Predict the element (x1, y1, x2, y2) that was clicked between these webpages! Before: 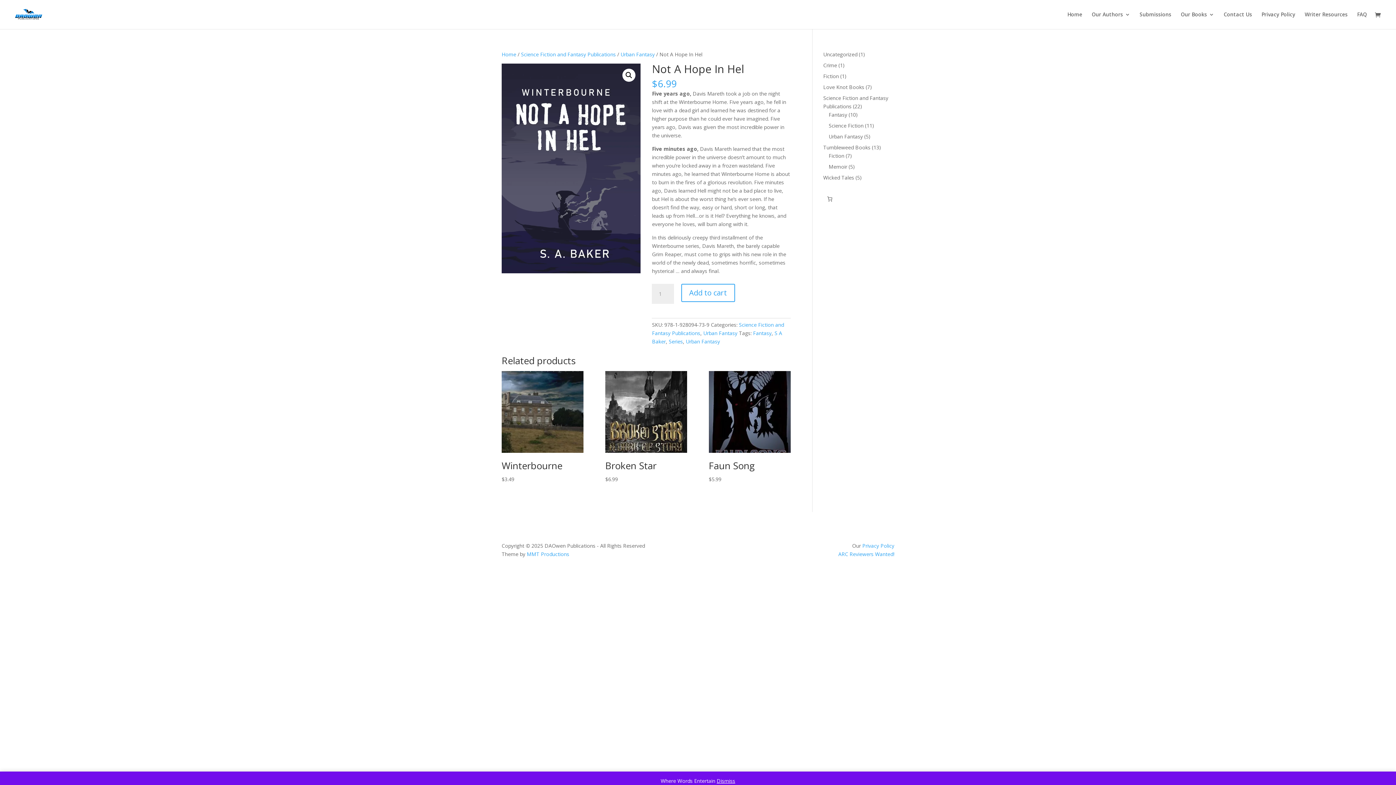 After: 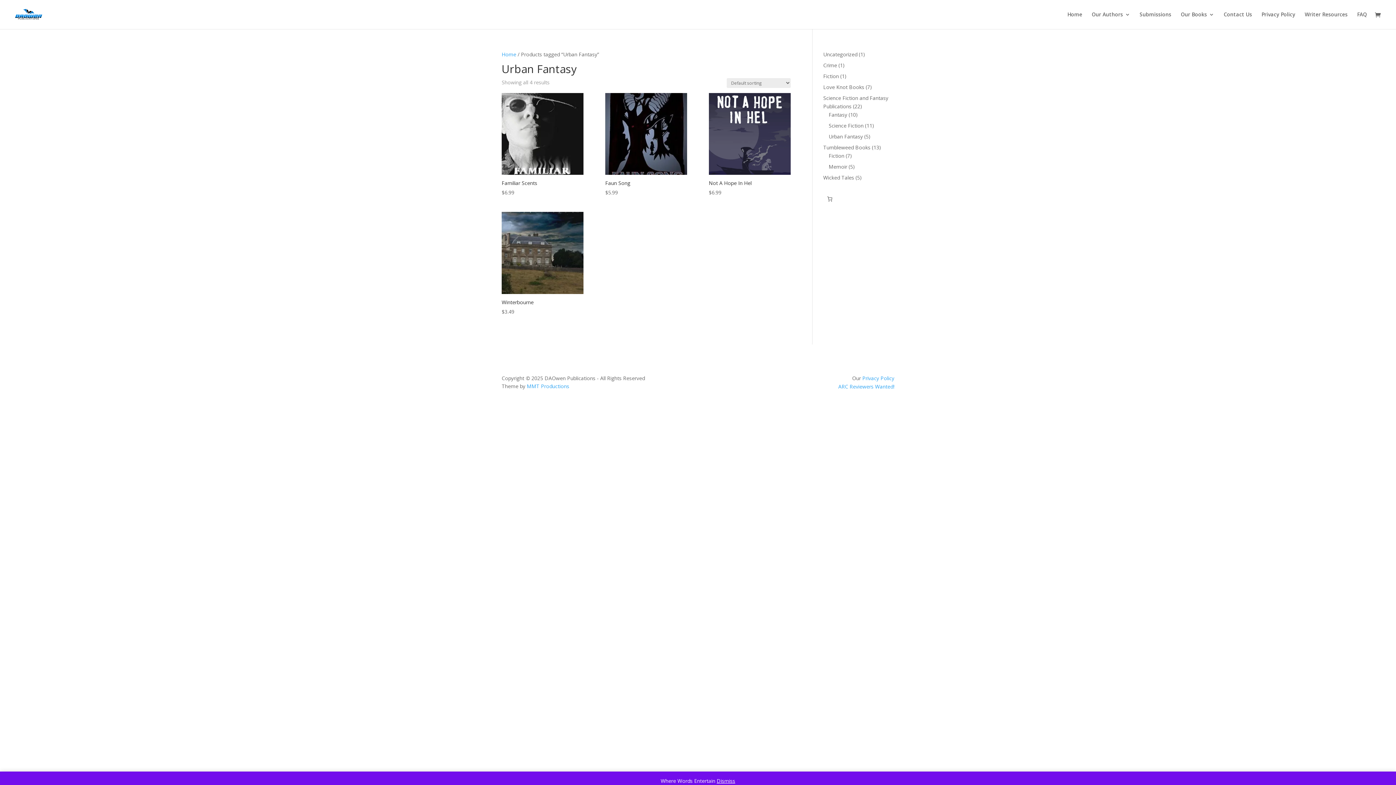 Action: label: Urban Fantasy bbox: (685, 338, 720, 345)